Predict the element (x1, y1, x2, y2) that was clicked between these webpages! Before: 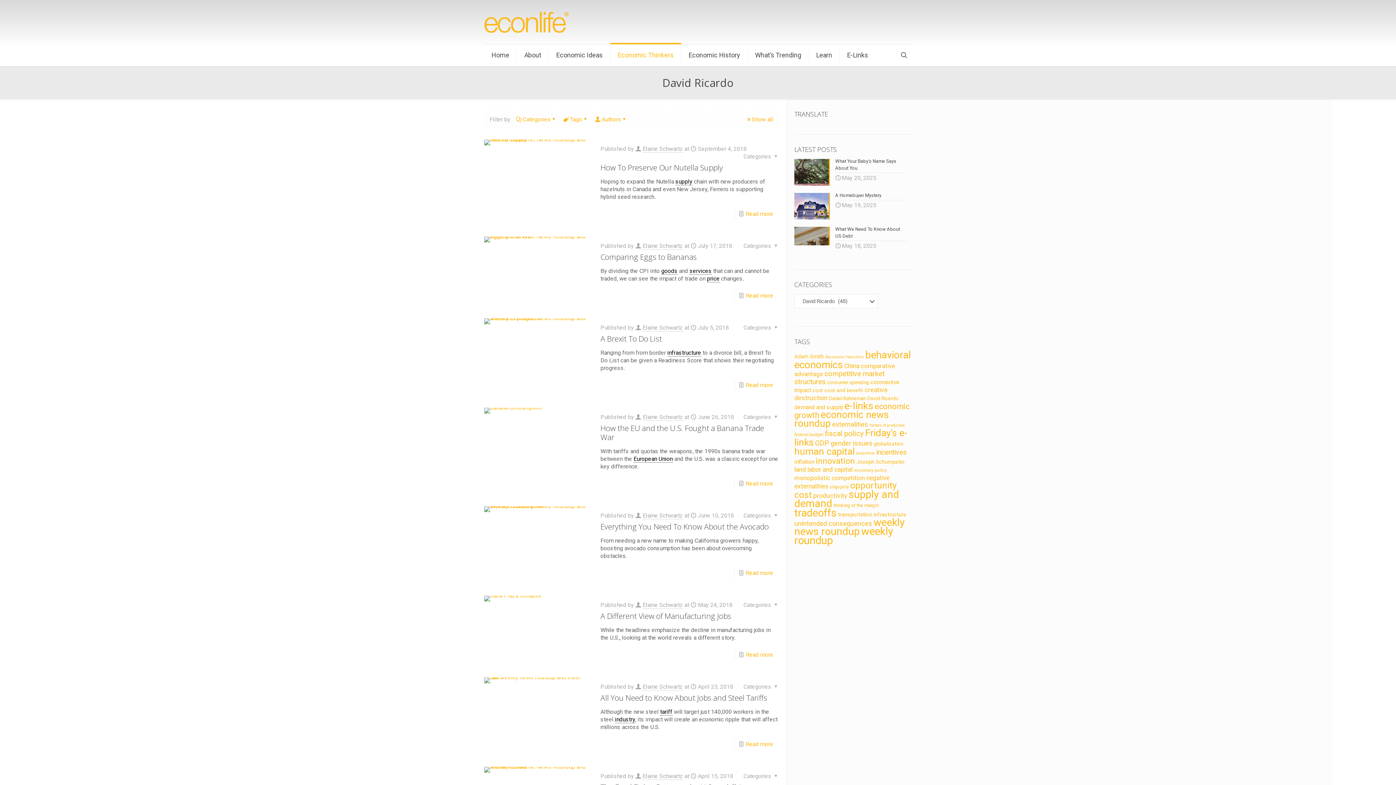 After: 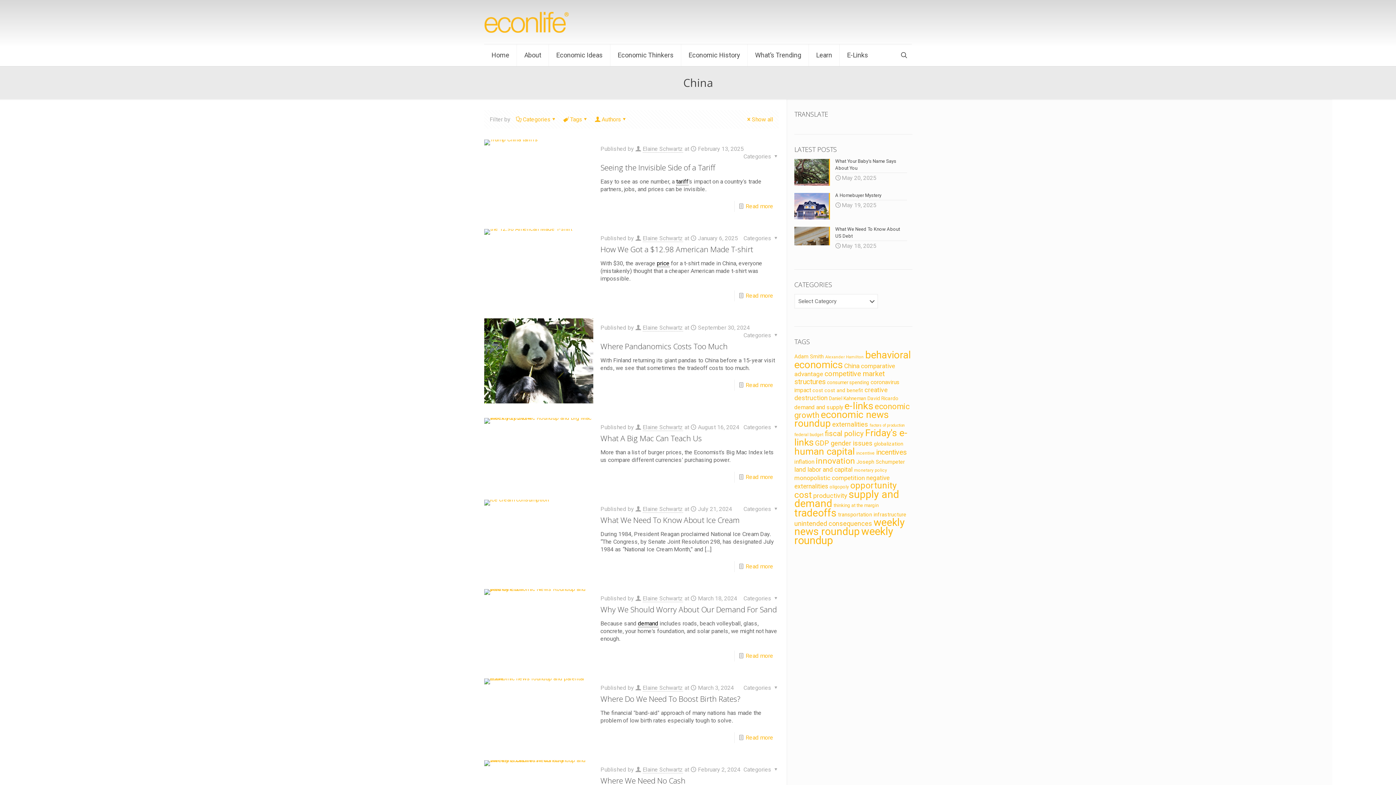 Action: bbox: (844, 362, 859, 369) label: China (79 items)